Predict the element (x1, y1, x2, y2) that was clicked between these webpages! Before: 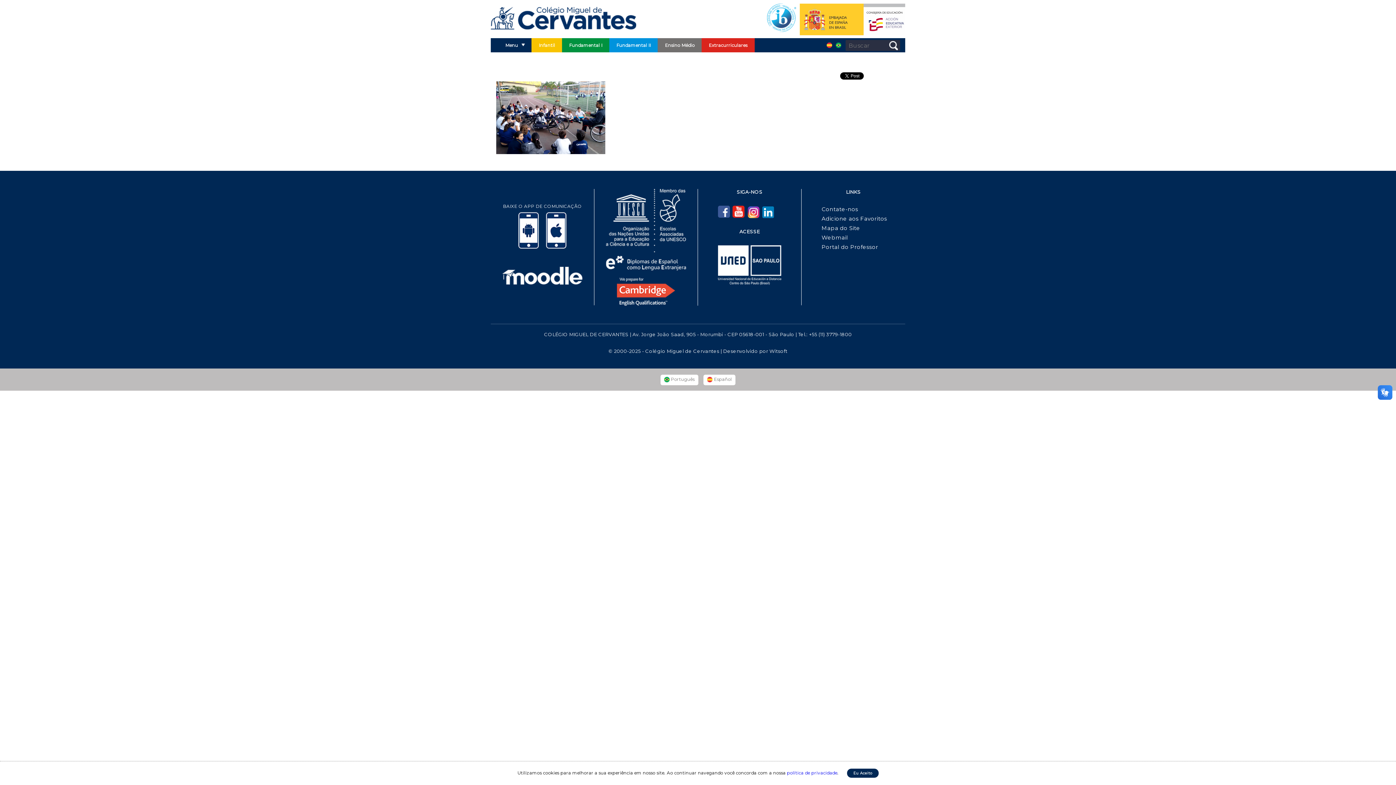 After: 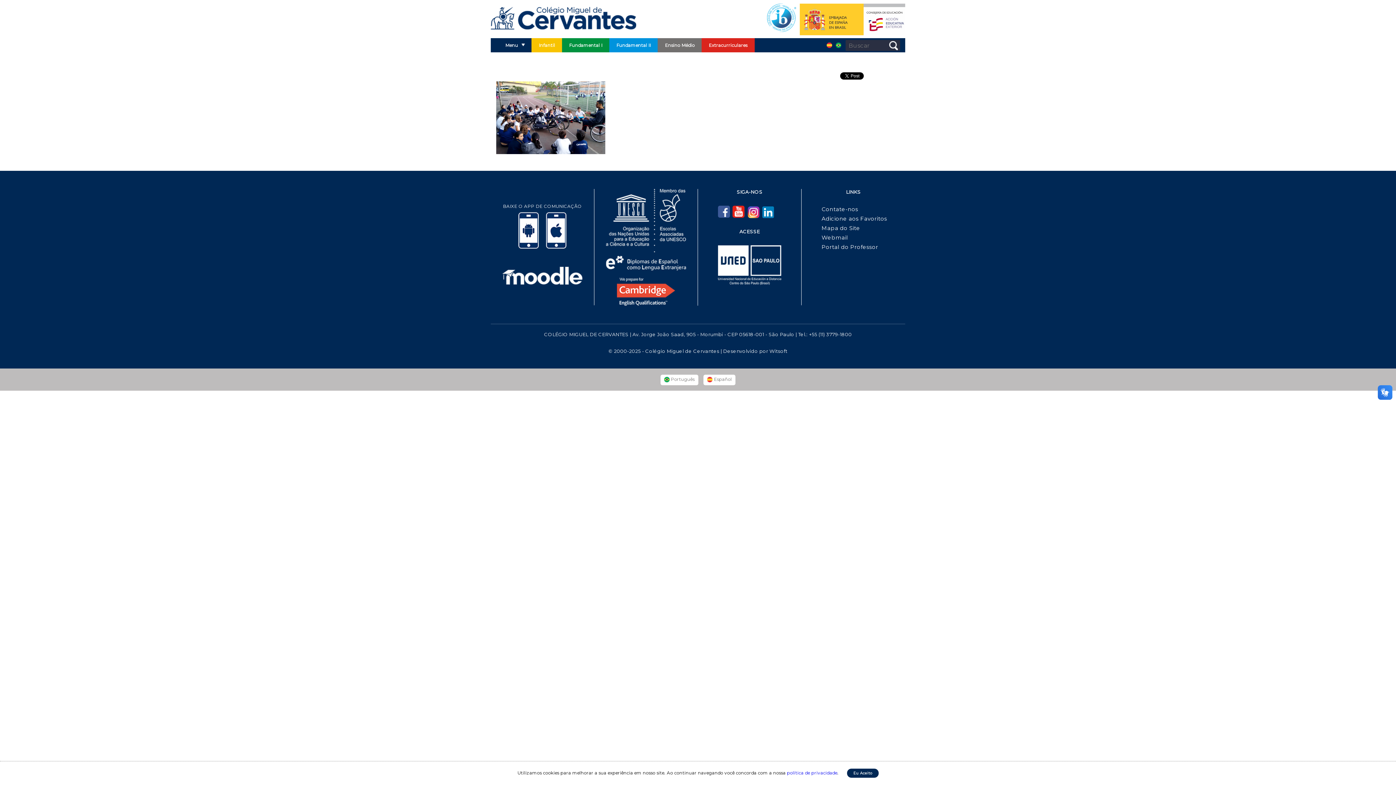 Action: bbox: (821, 243, 900, 250) label: Portal do Professor